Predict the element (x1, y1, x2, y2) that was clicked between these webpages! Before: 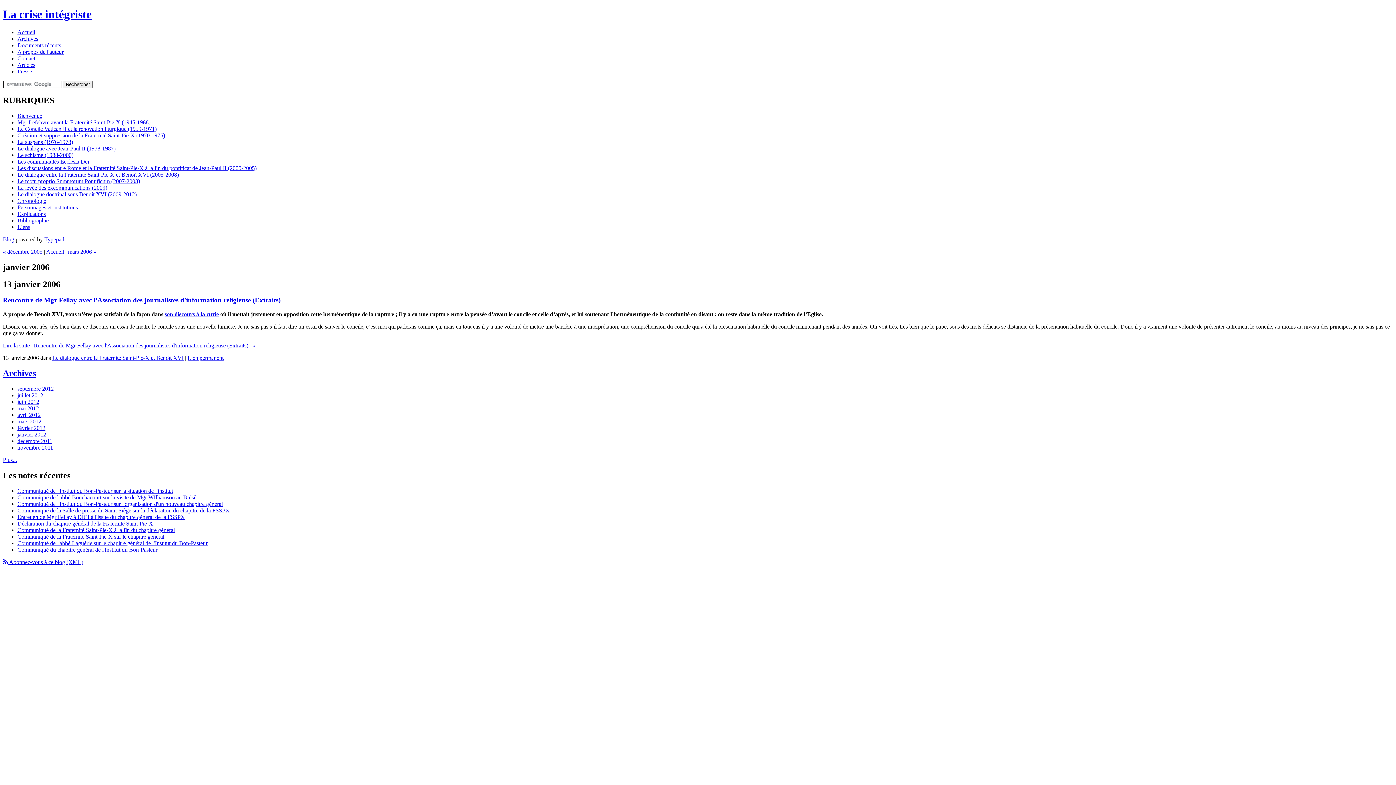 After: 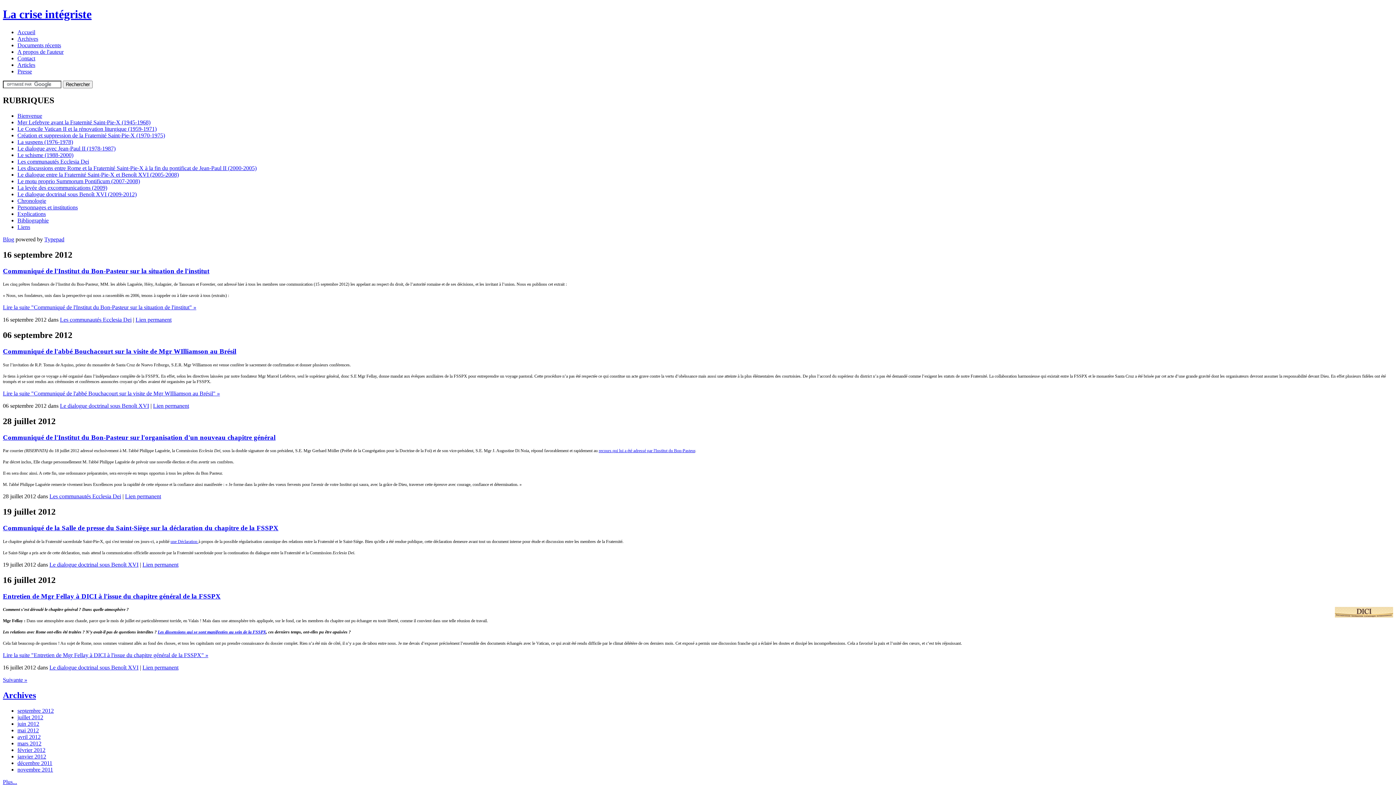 Action: bbox: (17, 42, 61, 48) label: Documents récents